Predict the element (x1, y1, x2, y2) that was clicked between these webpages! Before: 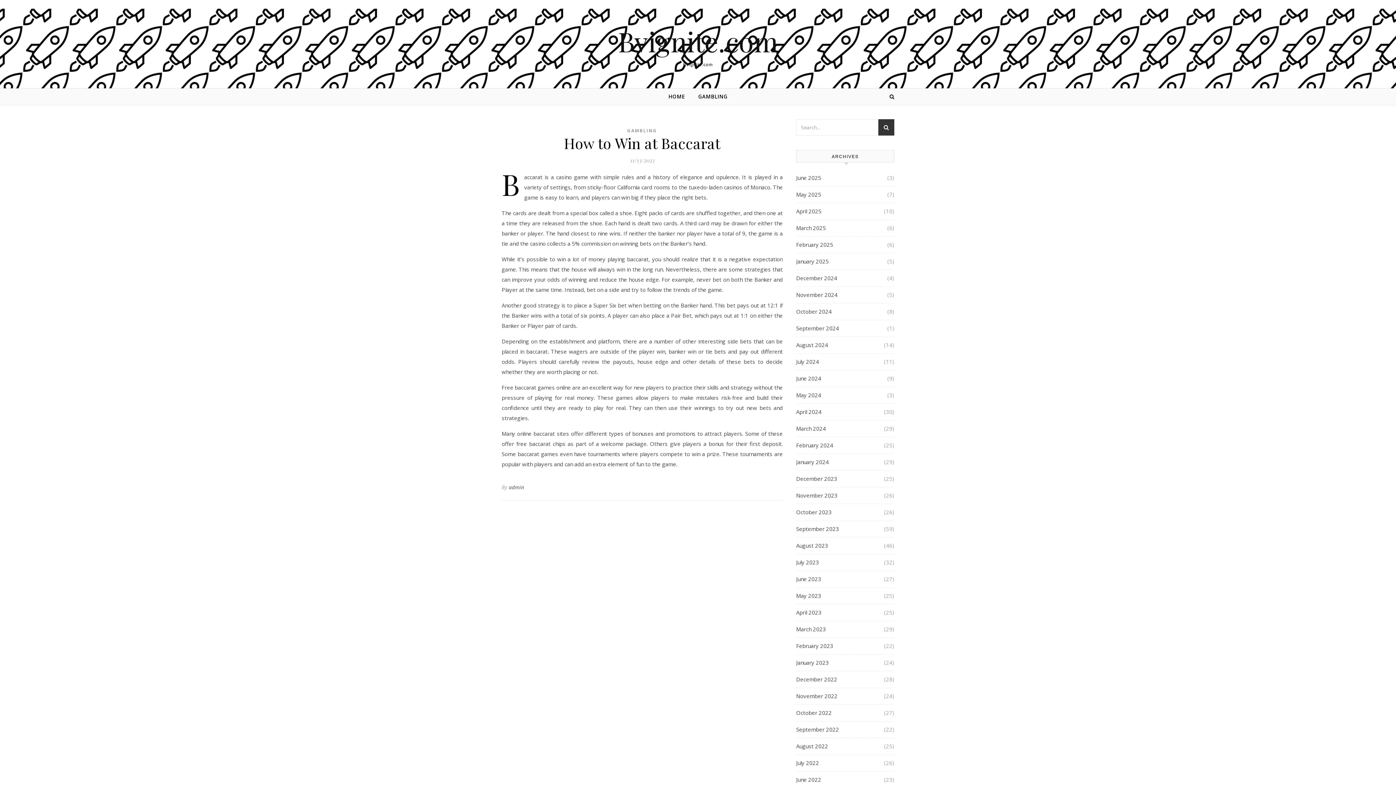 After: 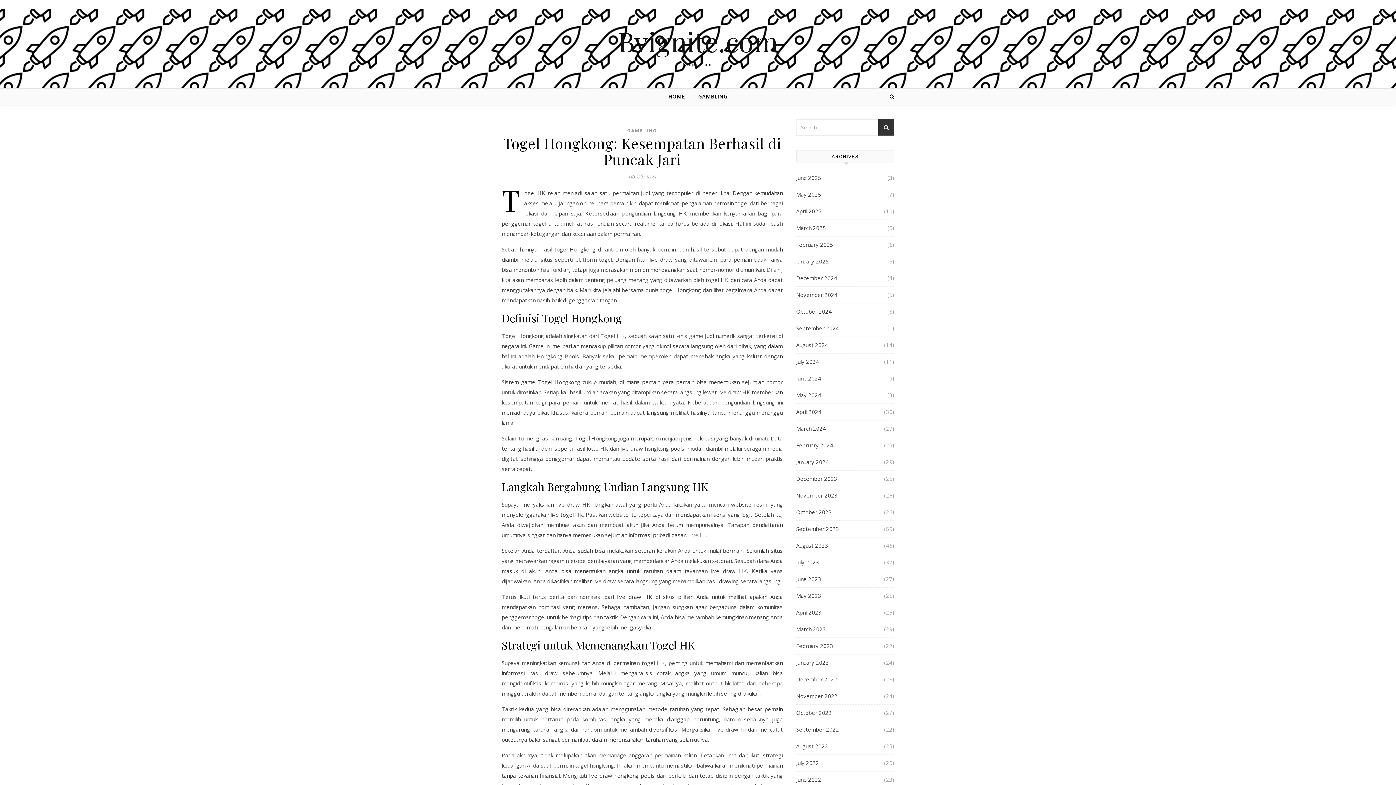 Action: bbox: (796, 169, 821, 186) label: June 2025